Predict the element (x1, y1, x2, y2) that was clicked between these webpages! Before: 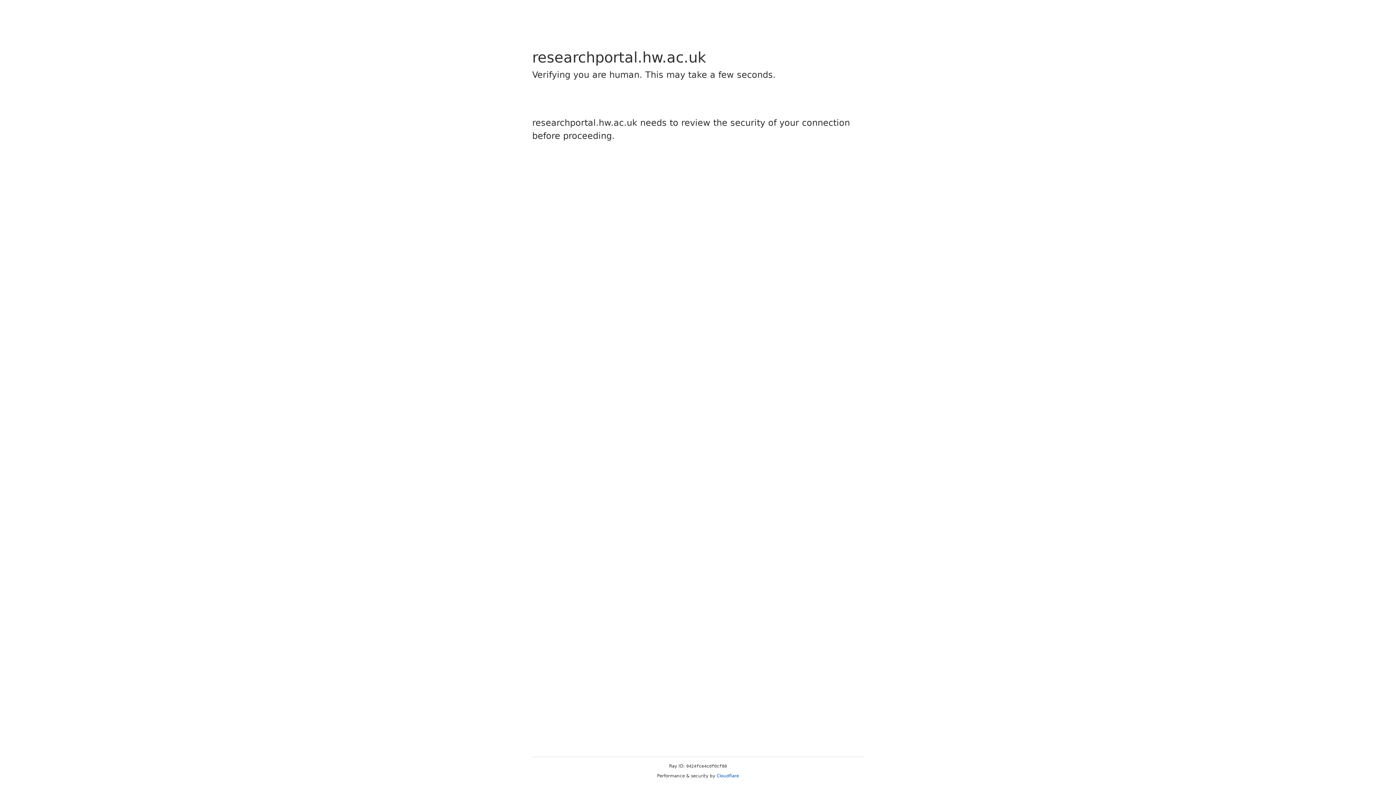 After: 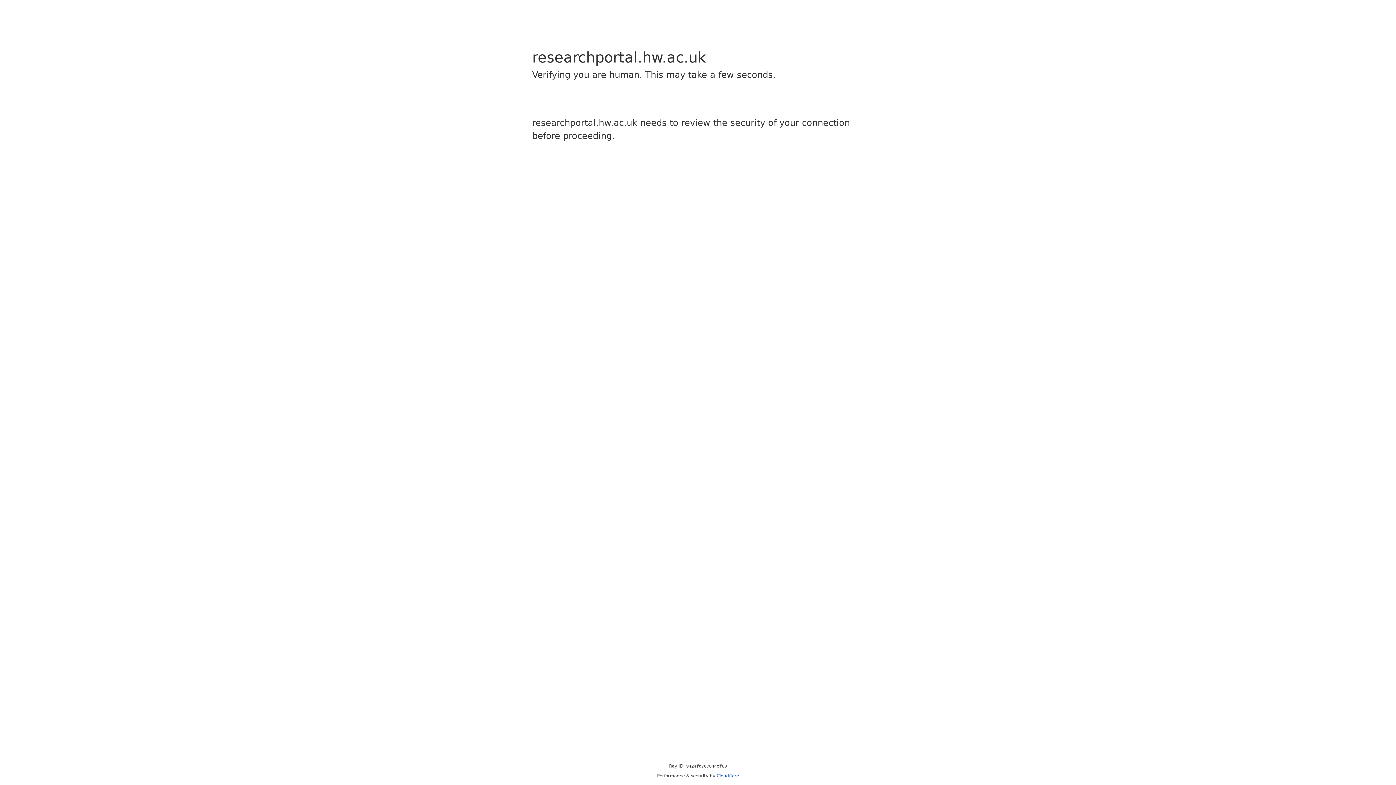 Action: label: Cloudflare bbox: (716, 773, 739, 778)